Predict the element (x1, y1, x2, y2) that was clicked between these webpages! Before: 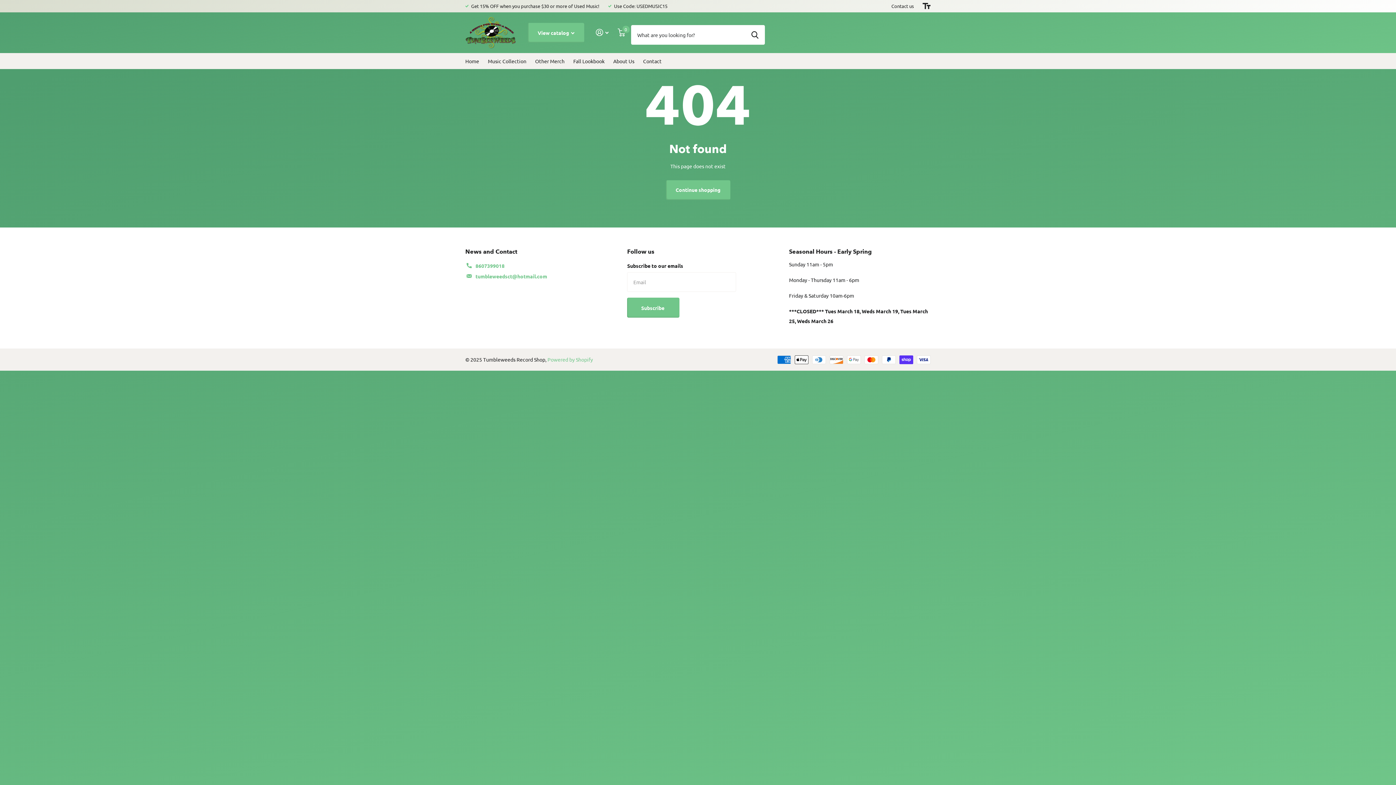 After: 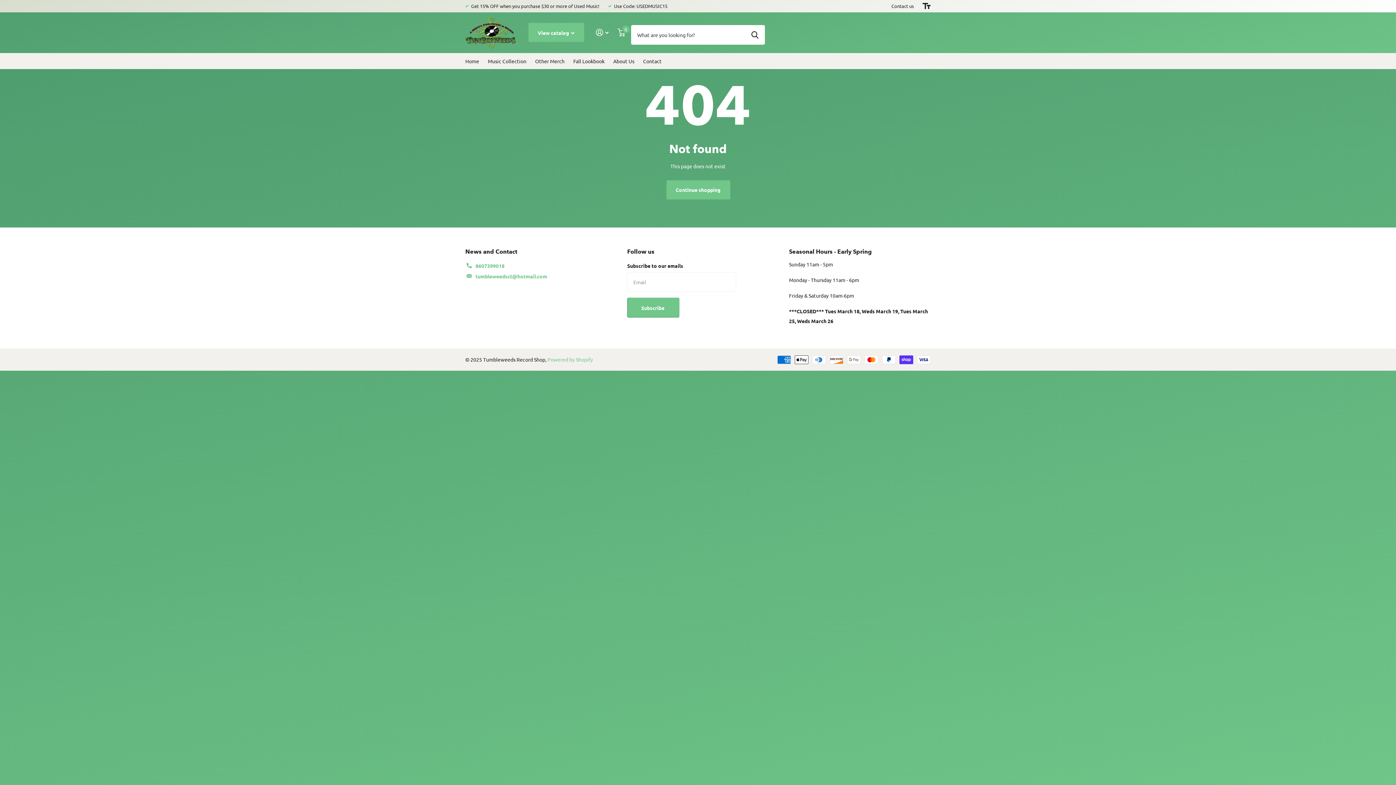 Action: bbox: (475, 262, 504, 269) label: 8607399018